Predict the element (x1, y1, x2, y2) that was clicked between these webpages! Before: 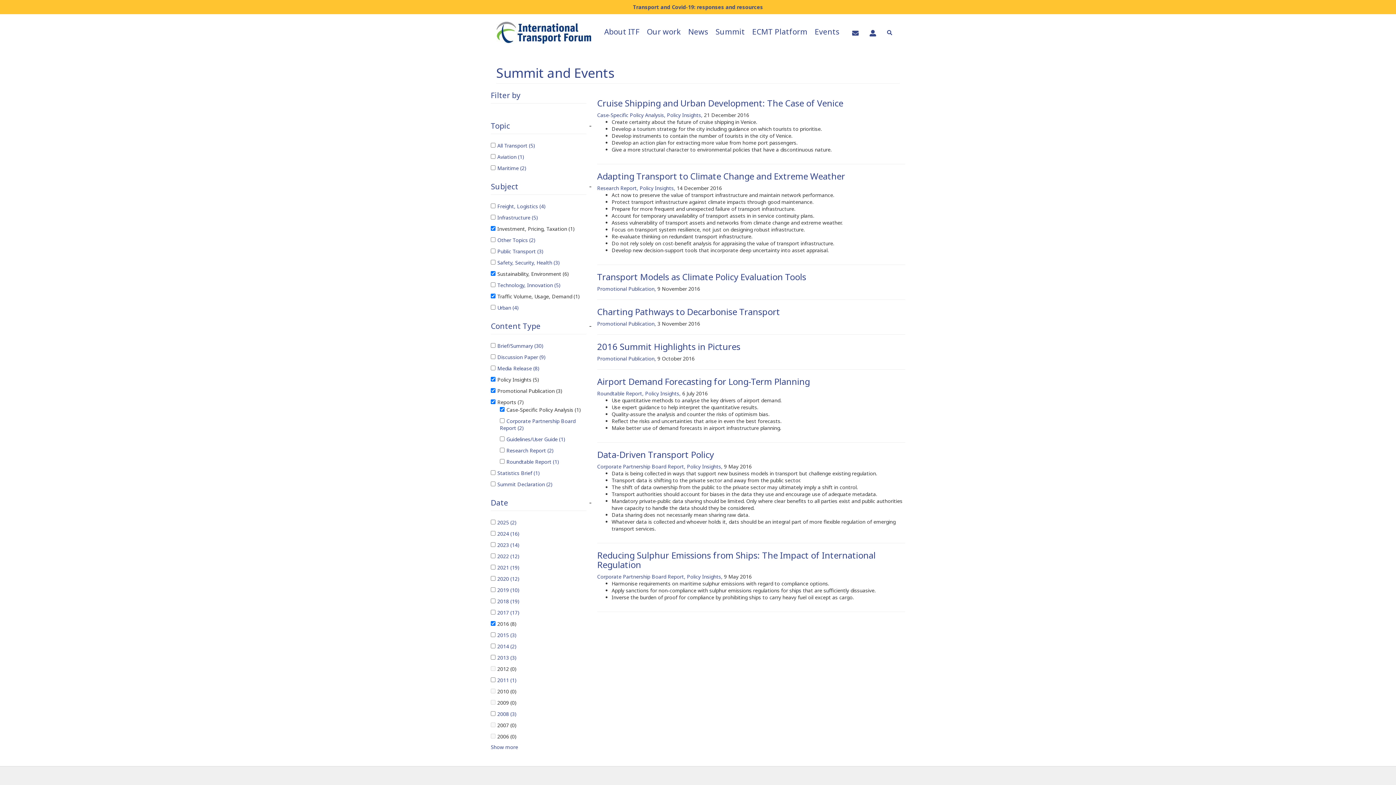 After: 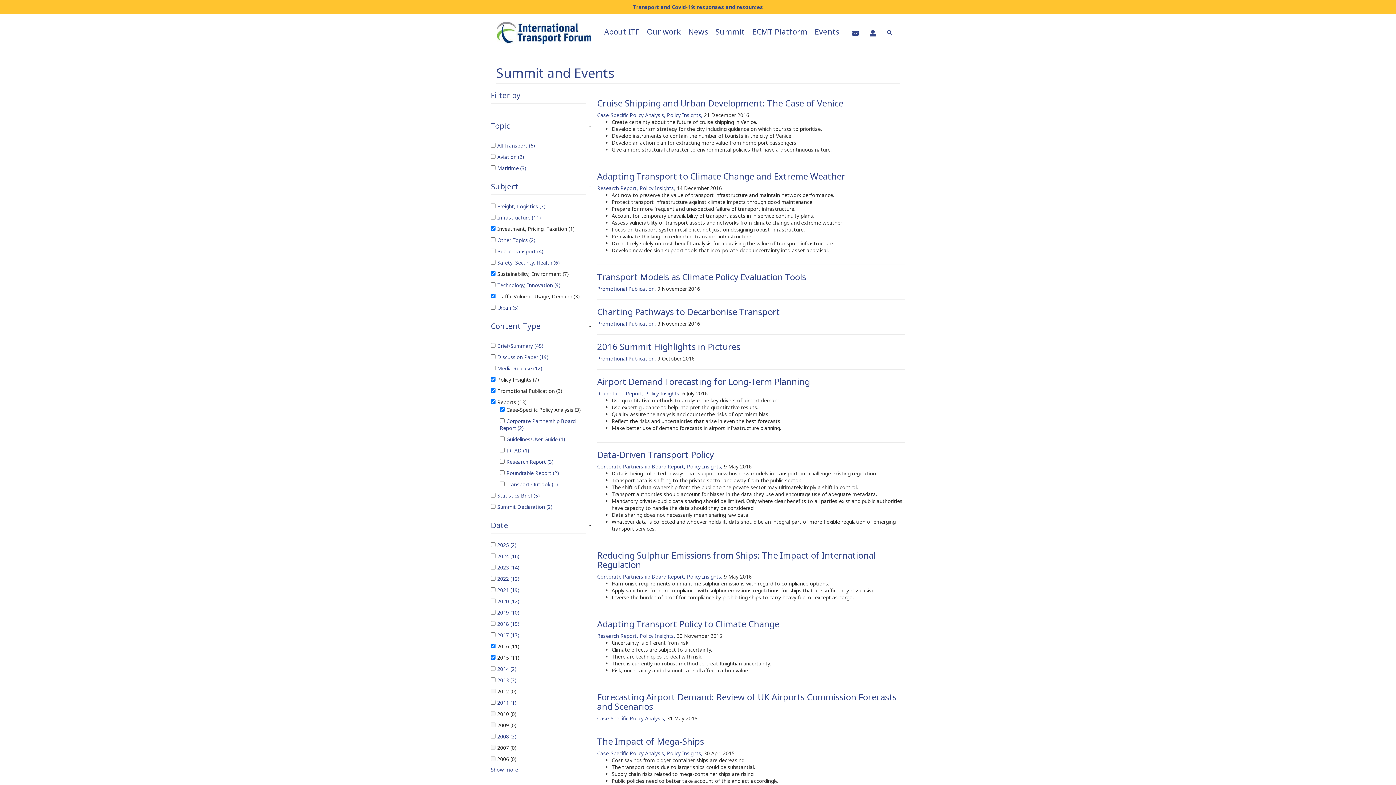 Action: label: 2015 (3)
Apply 2015 filter bbox: (497, 632, 516, 638)